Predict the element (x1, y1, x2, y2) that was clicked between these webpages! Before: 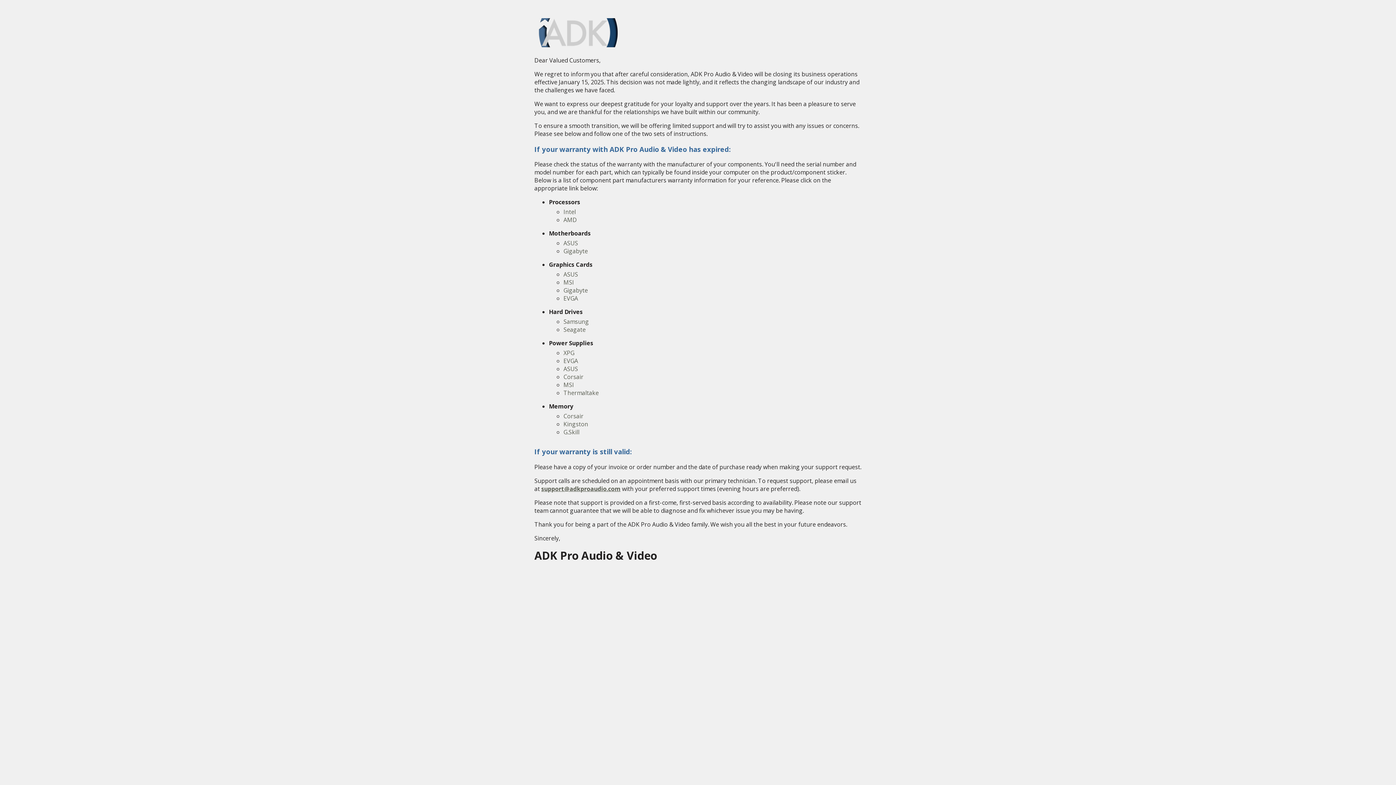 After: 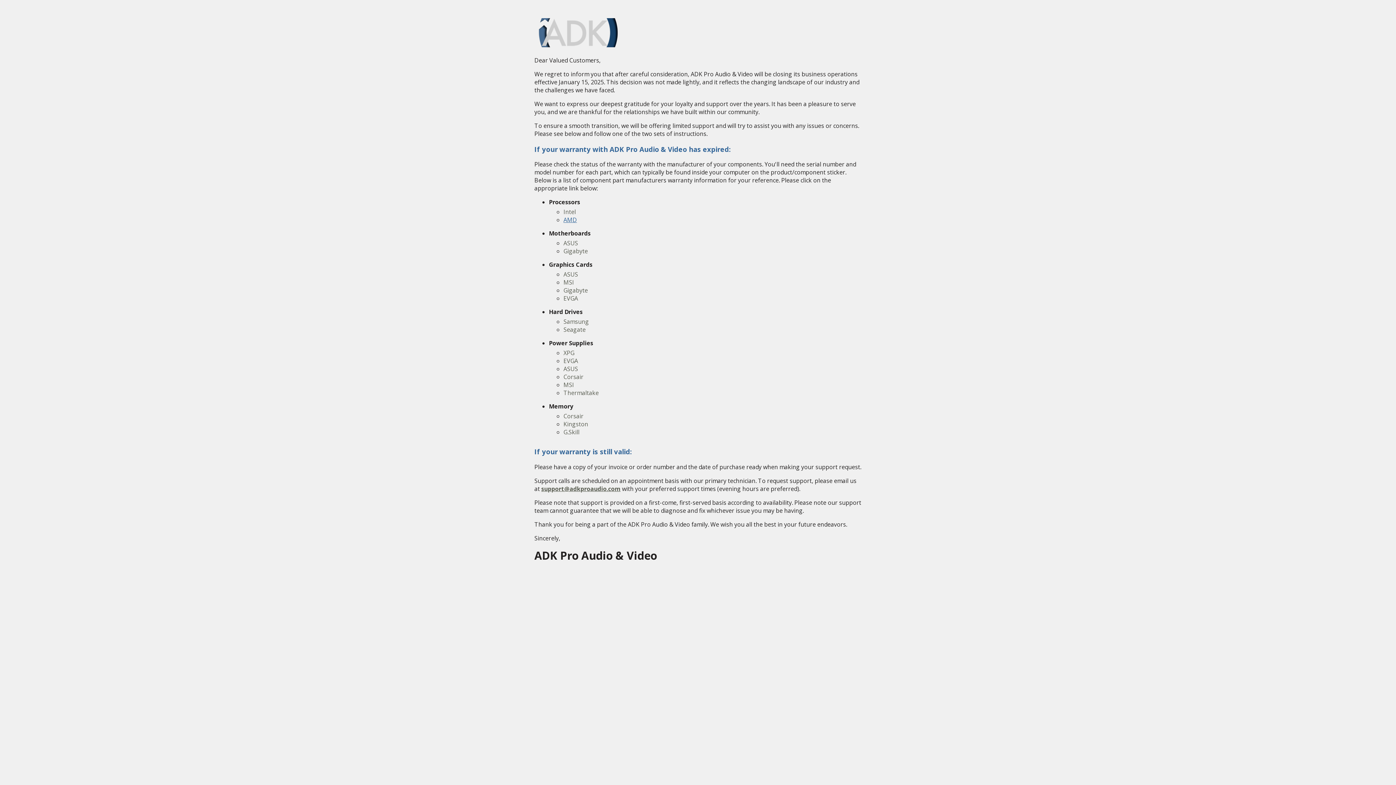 Action: label: AMD bbox: (563, 216, 577, 224)